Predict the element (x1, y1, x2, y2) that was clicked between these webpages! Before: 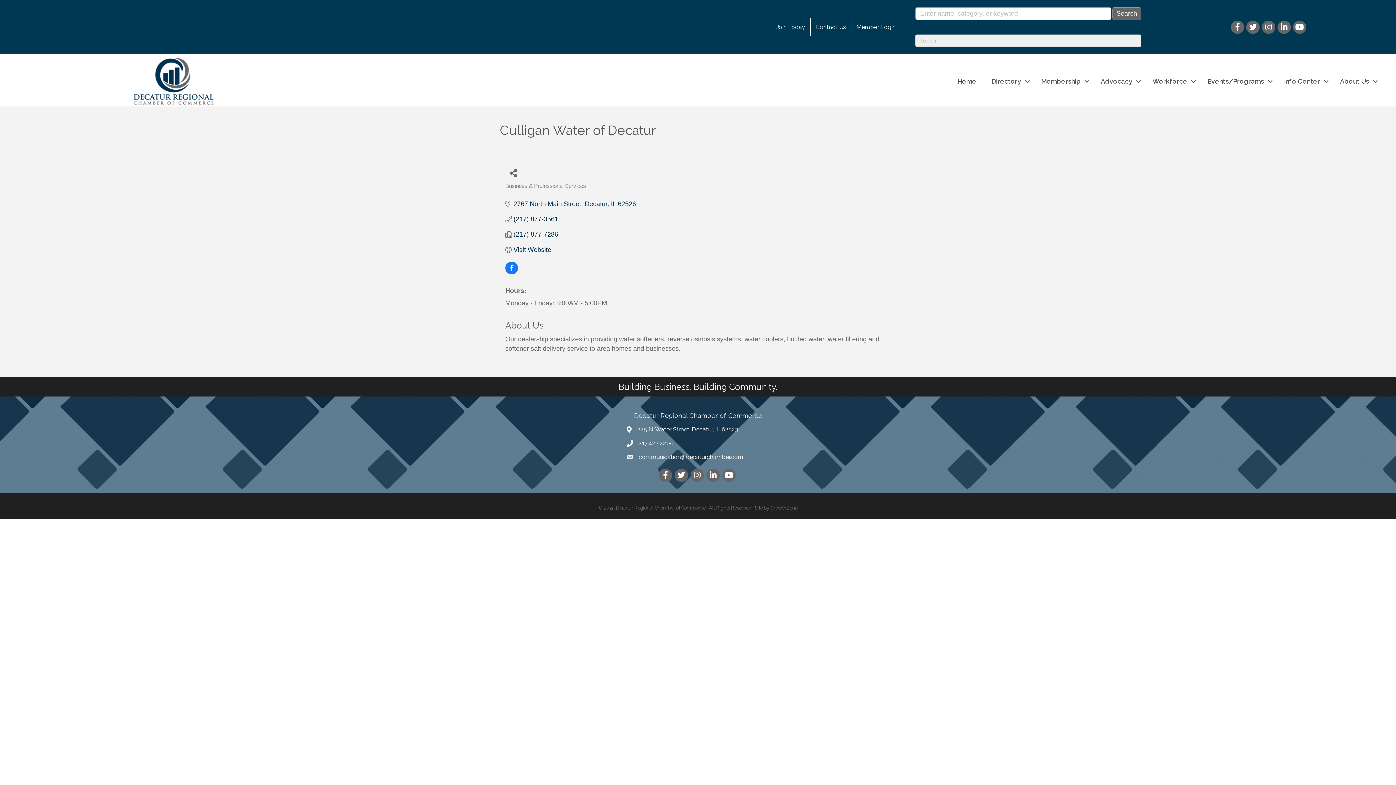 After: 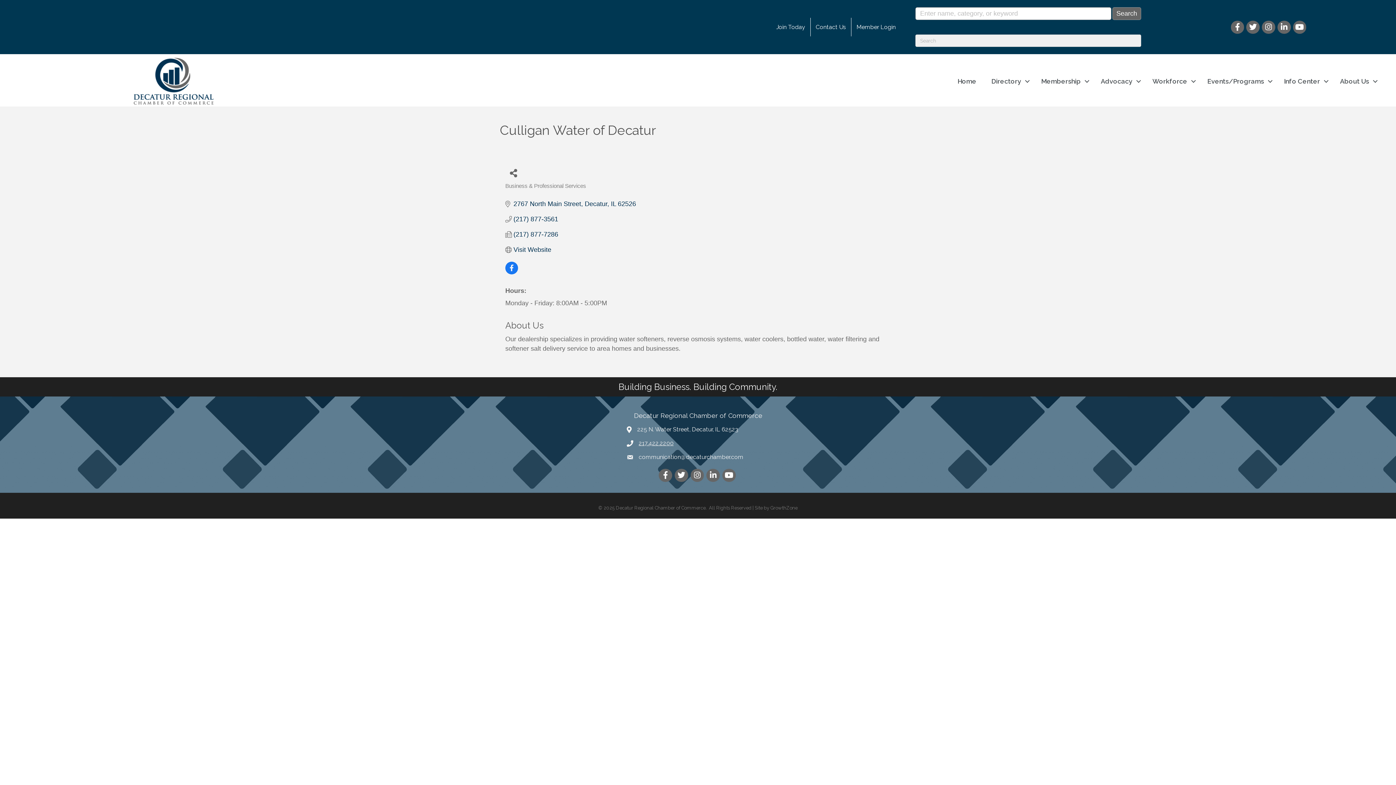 Action: label: 217.422.2200 bbox: (638, 439, 673, 447)